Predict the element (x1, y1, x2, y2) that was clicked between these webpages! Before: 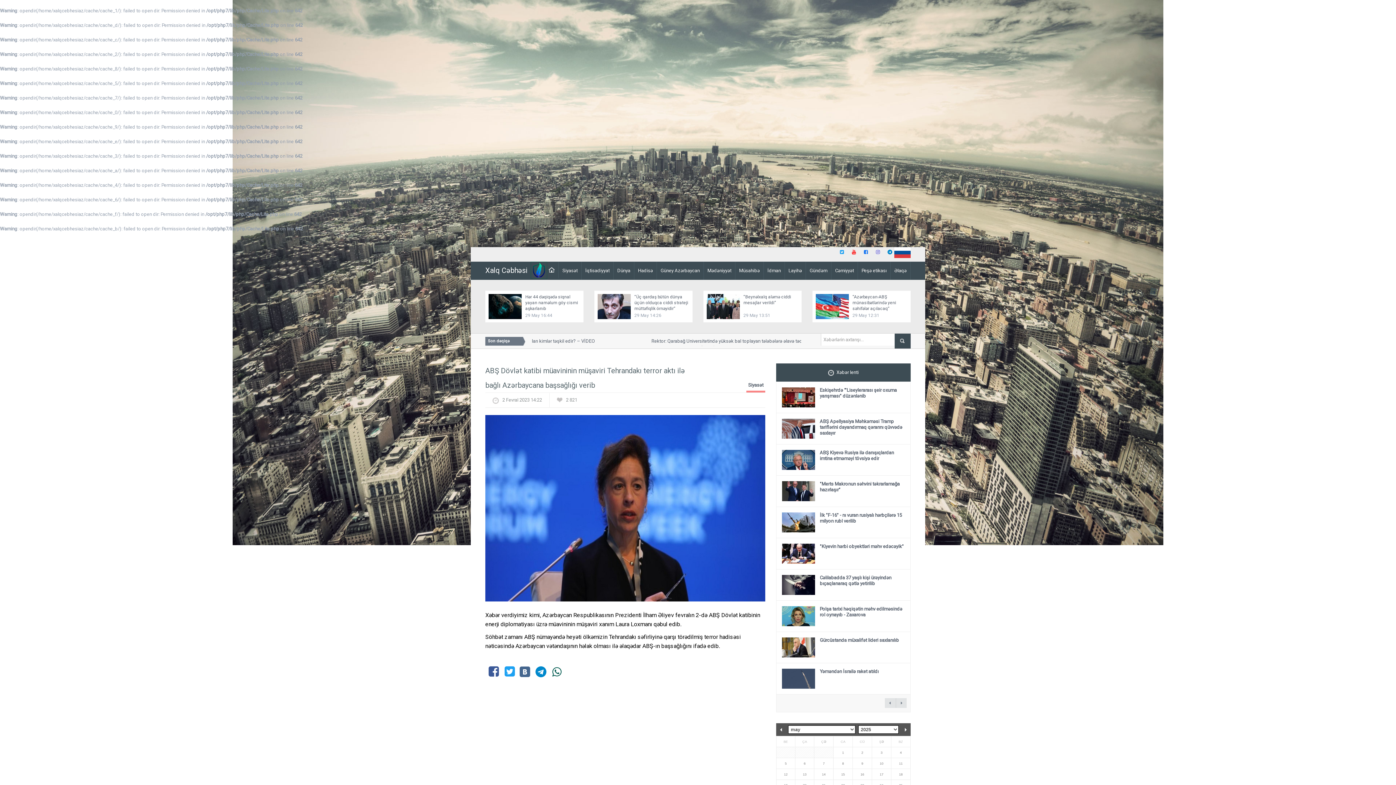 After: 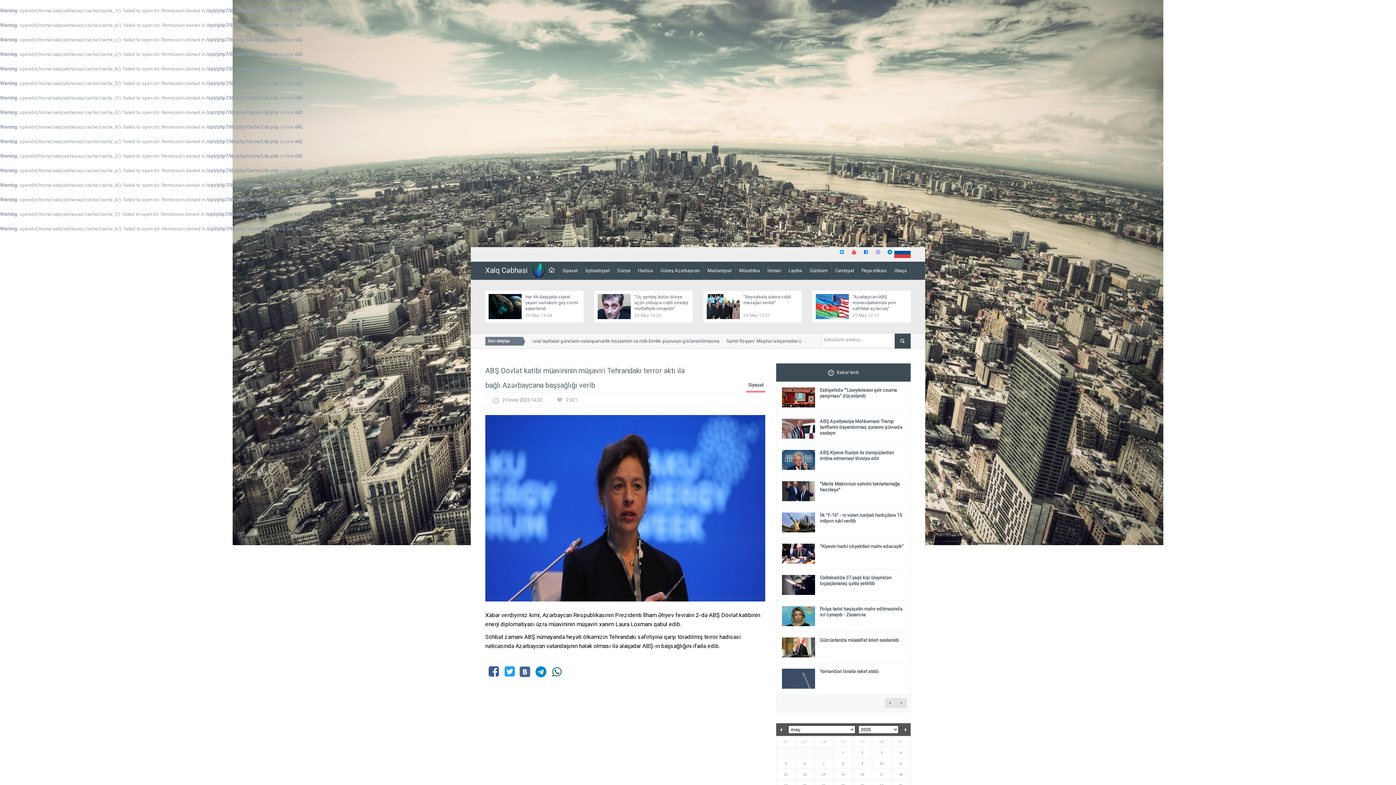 Action: bbox: (834, 249, 845, 260)